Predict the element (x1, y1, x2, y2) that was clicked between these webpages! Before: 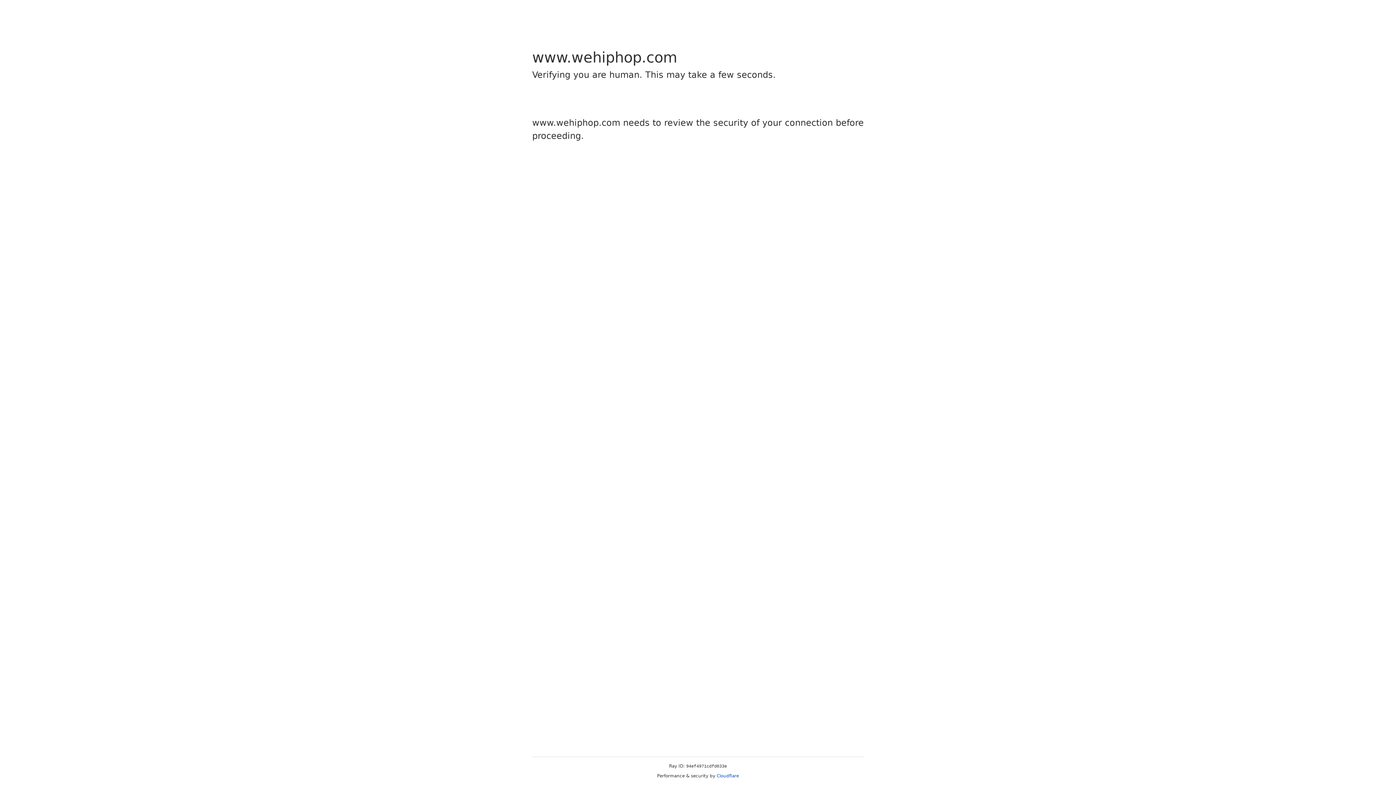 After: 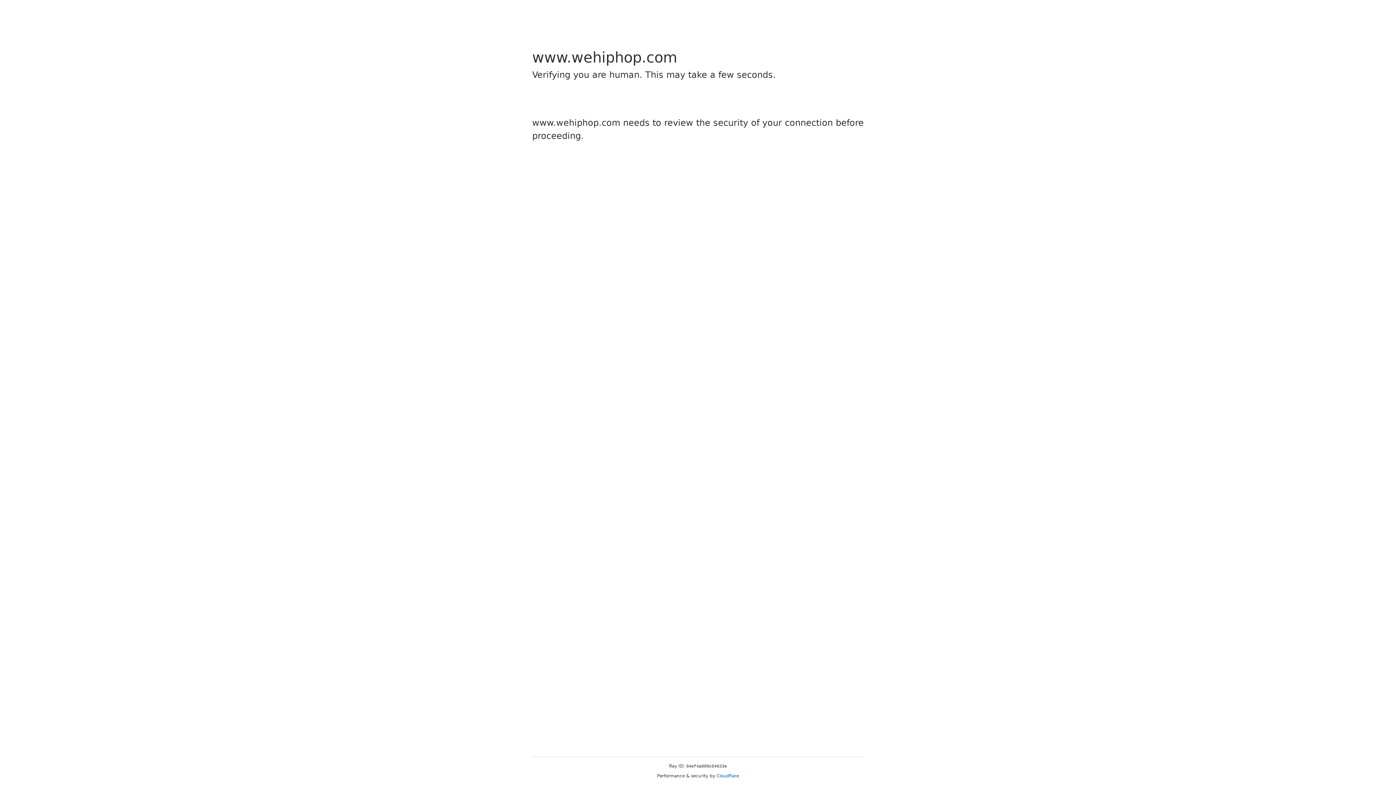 Action: bbox: (716, 773, 739, 778) label: Cloudflare